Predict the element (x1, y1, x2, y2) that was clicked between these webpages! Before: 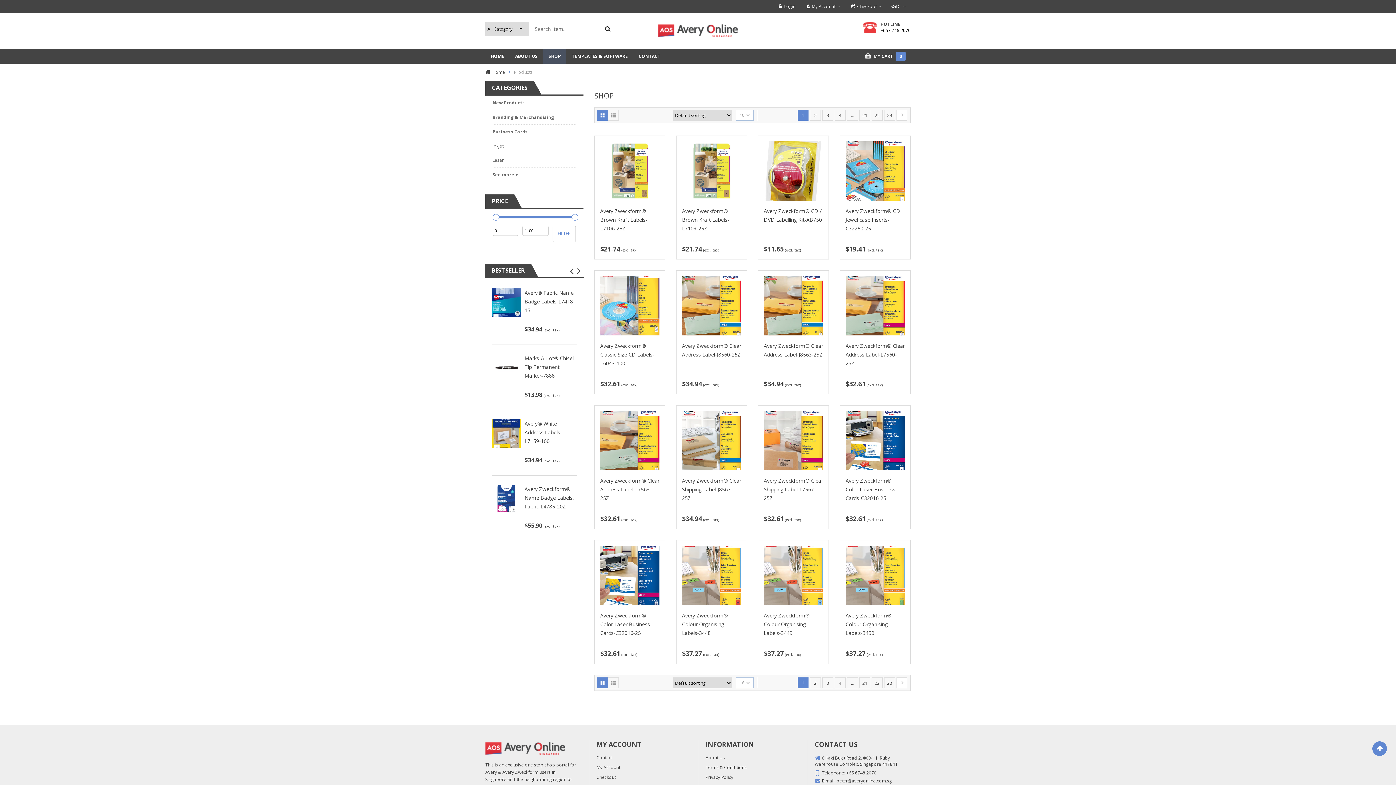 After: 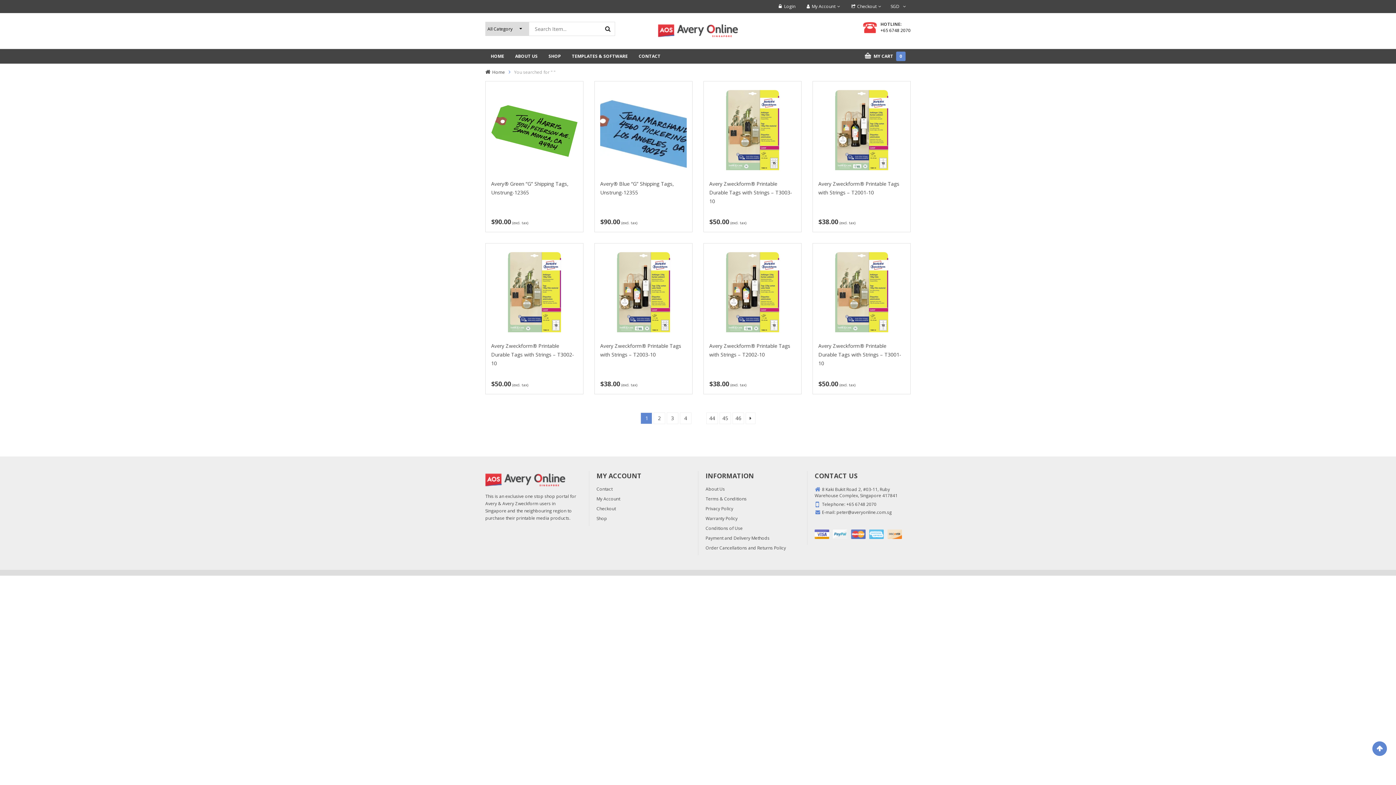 Action: bbox: (601, 21, 614, 35)